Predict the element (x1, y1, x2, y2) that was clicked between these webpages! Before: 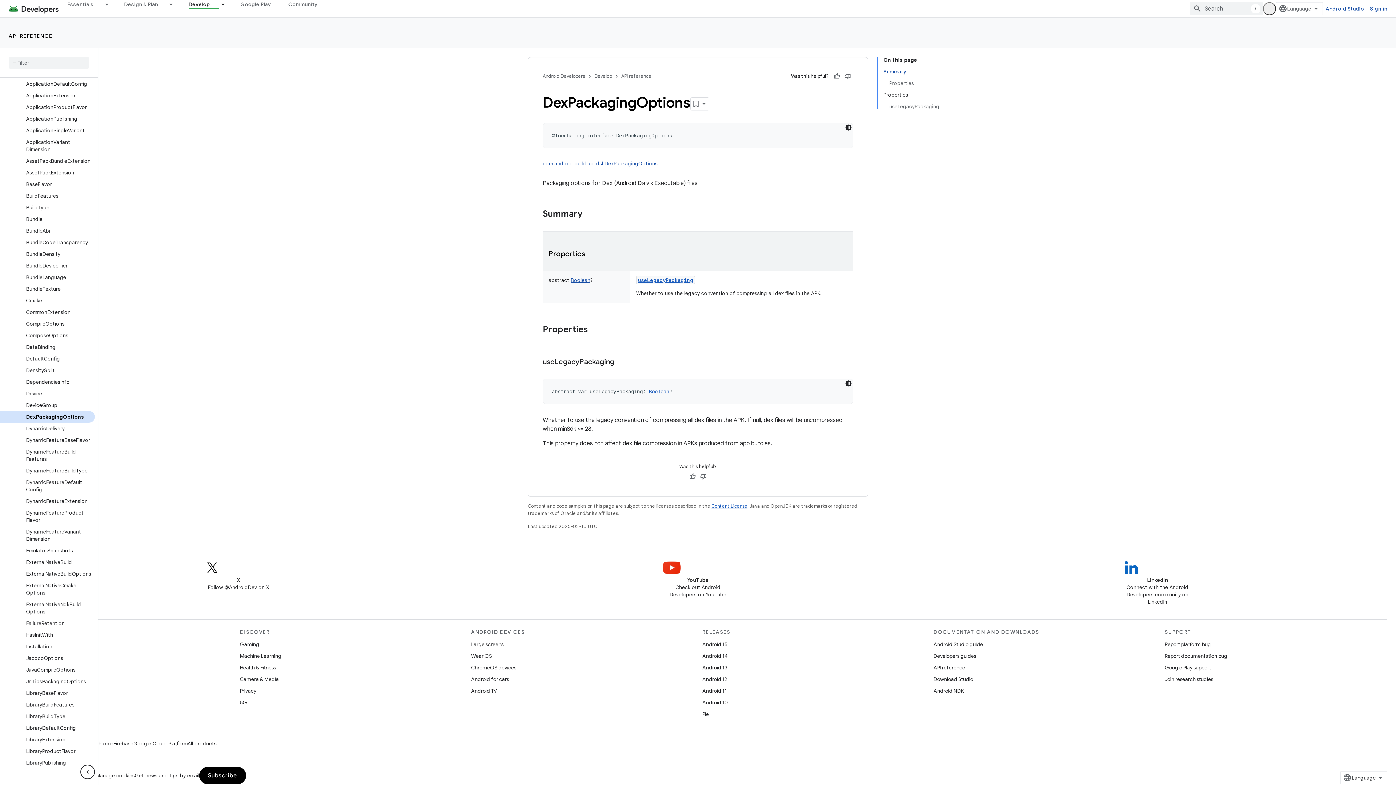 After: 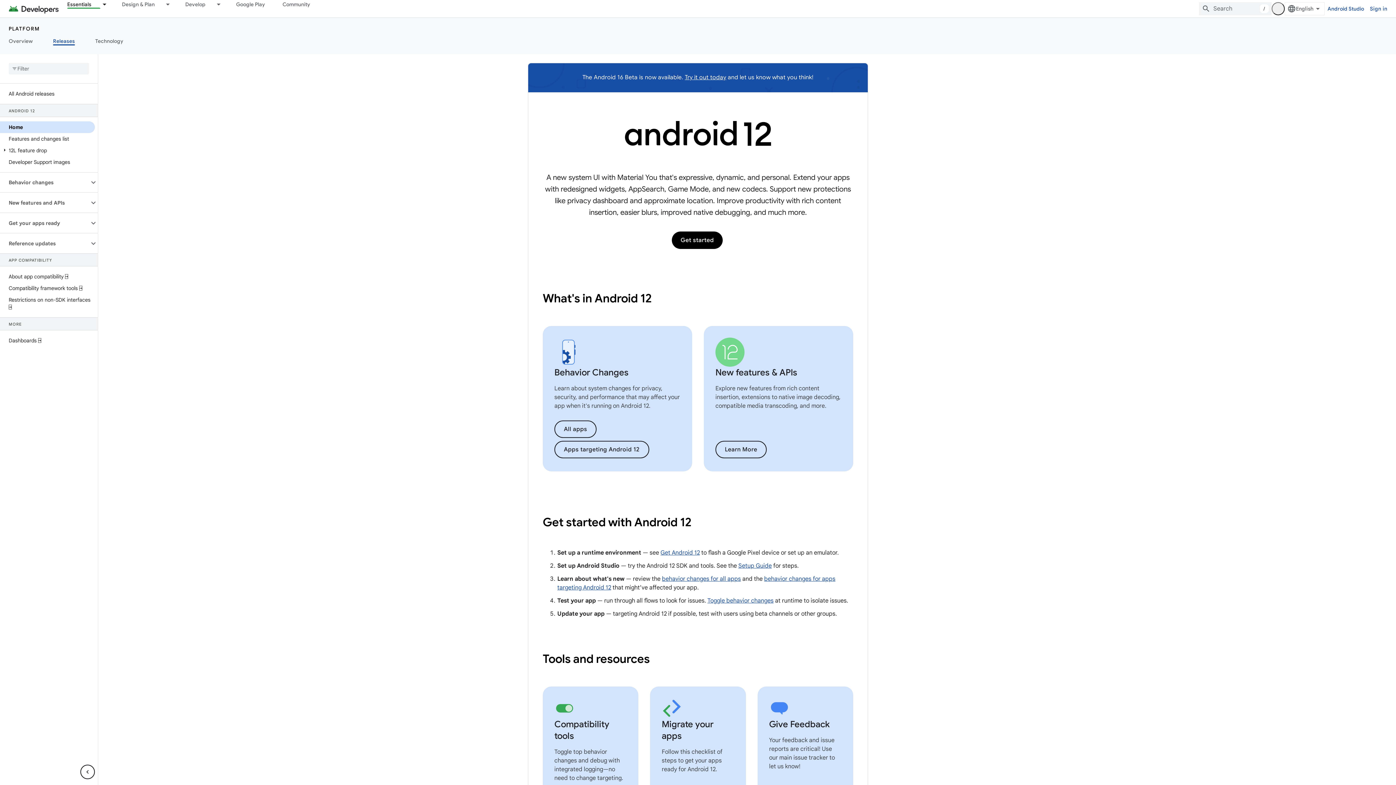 Action: label: Android 12 bbox: (702, 672, 727, 683)